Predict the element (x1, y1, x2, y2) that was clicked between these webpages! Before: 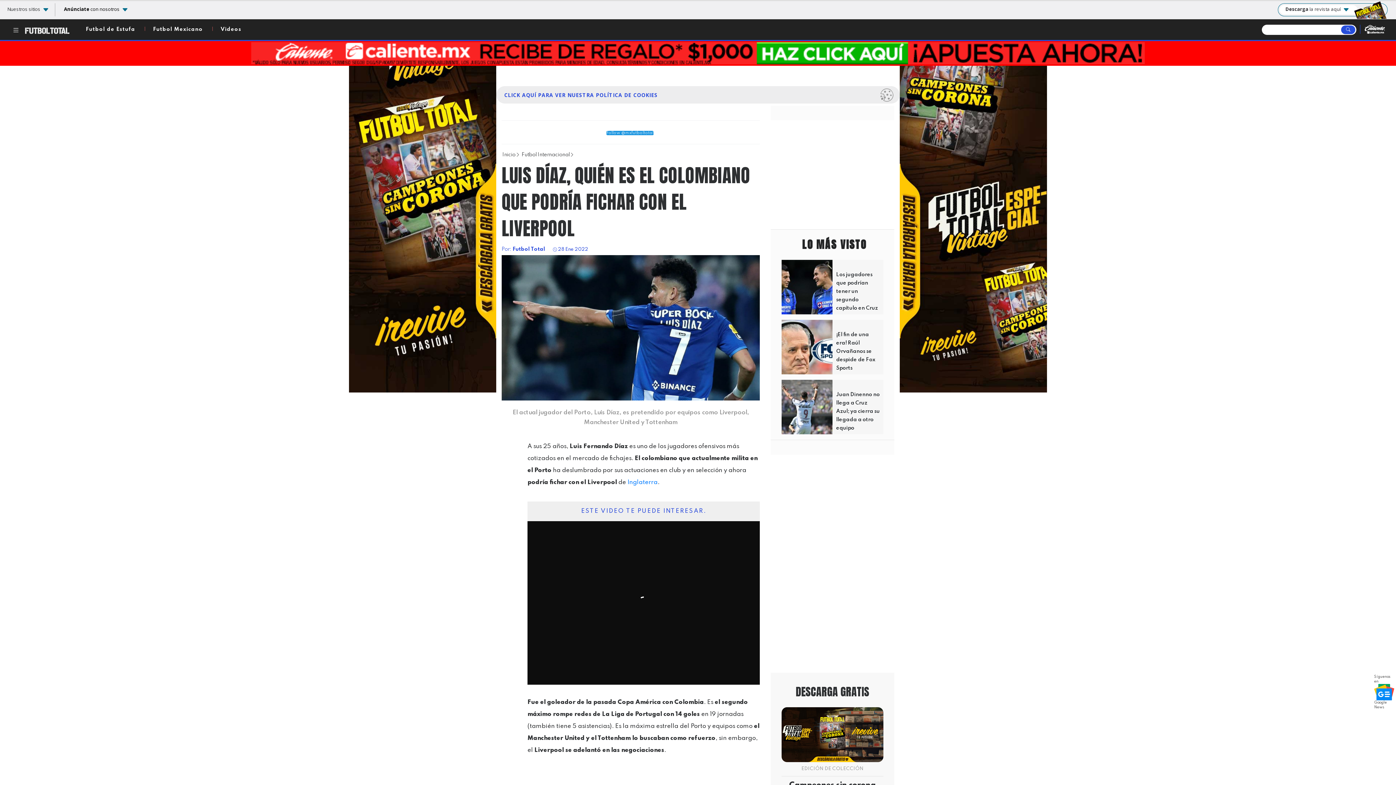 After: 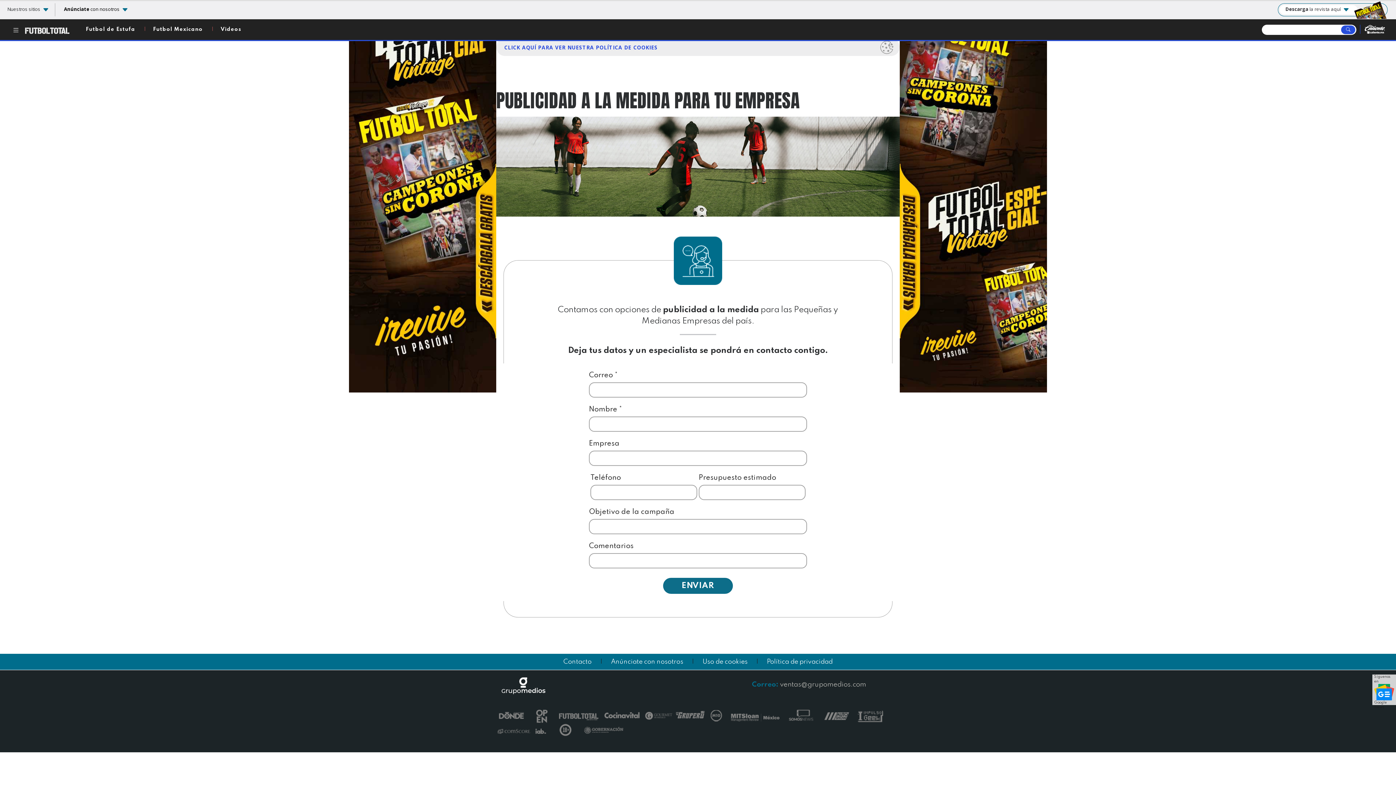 Action: label: Anúnciate con nosotros bbox: (64, 5, 119, 12)